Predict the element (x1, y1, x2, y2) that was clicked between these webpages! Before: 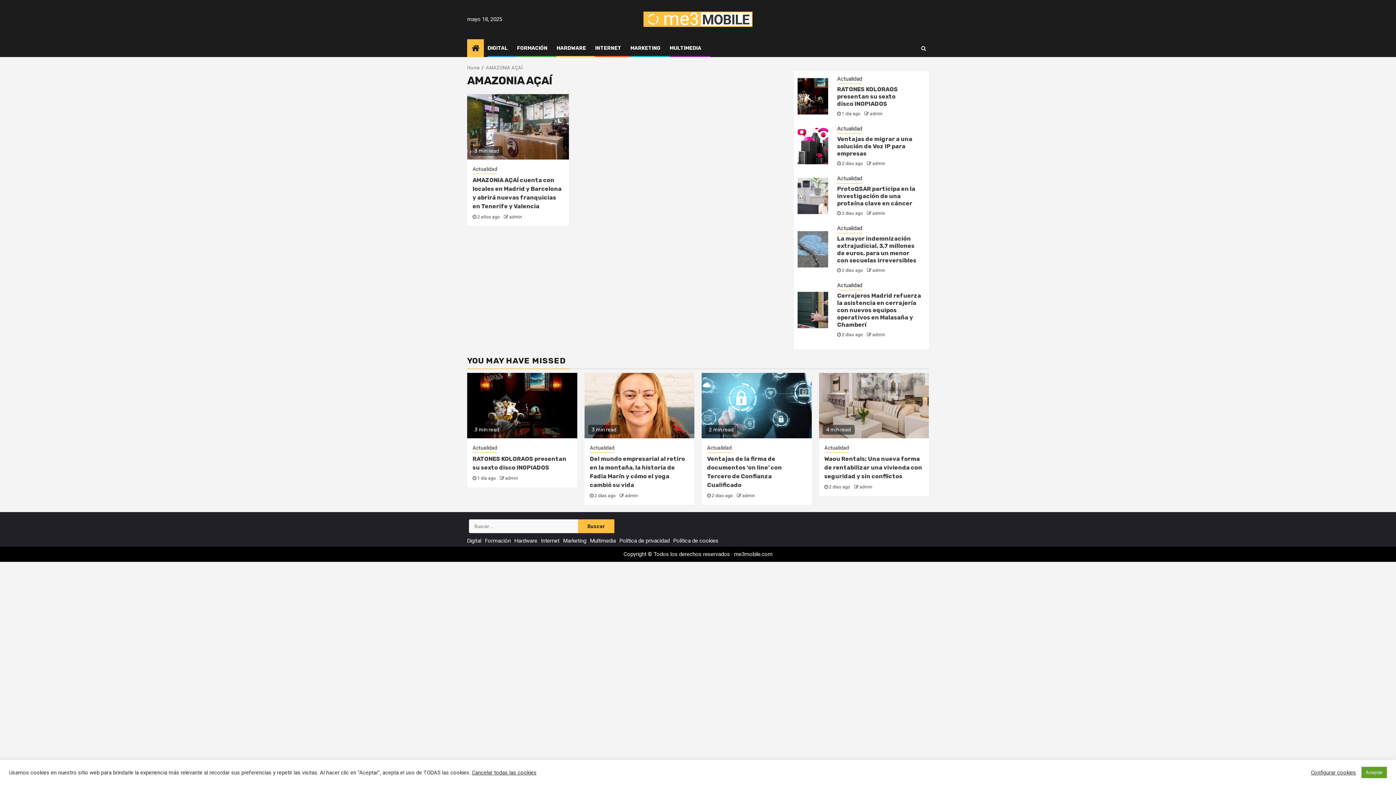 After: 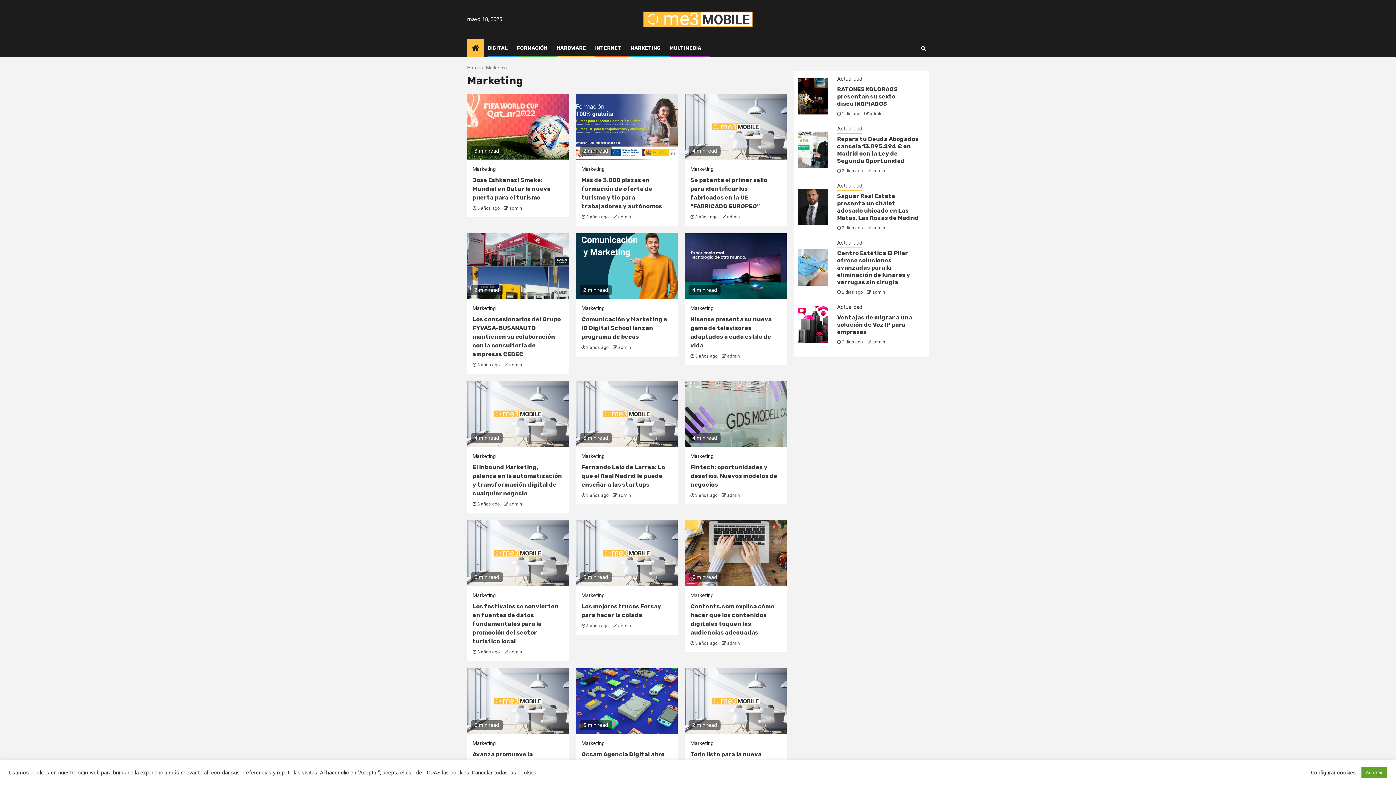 Action: bbox: (630, 45, 660, 51) label: MARKETING